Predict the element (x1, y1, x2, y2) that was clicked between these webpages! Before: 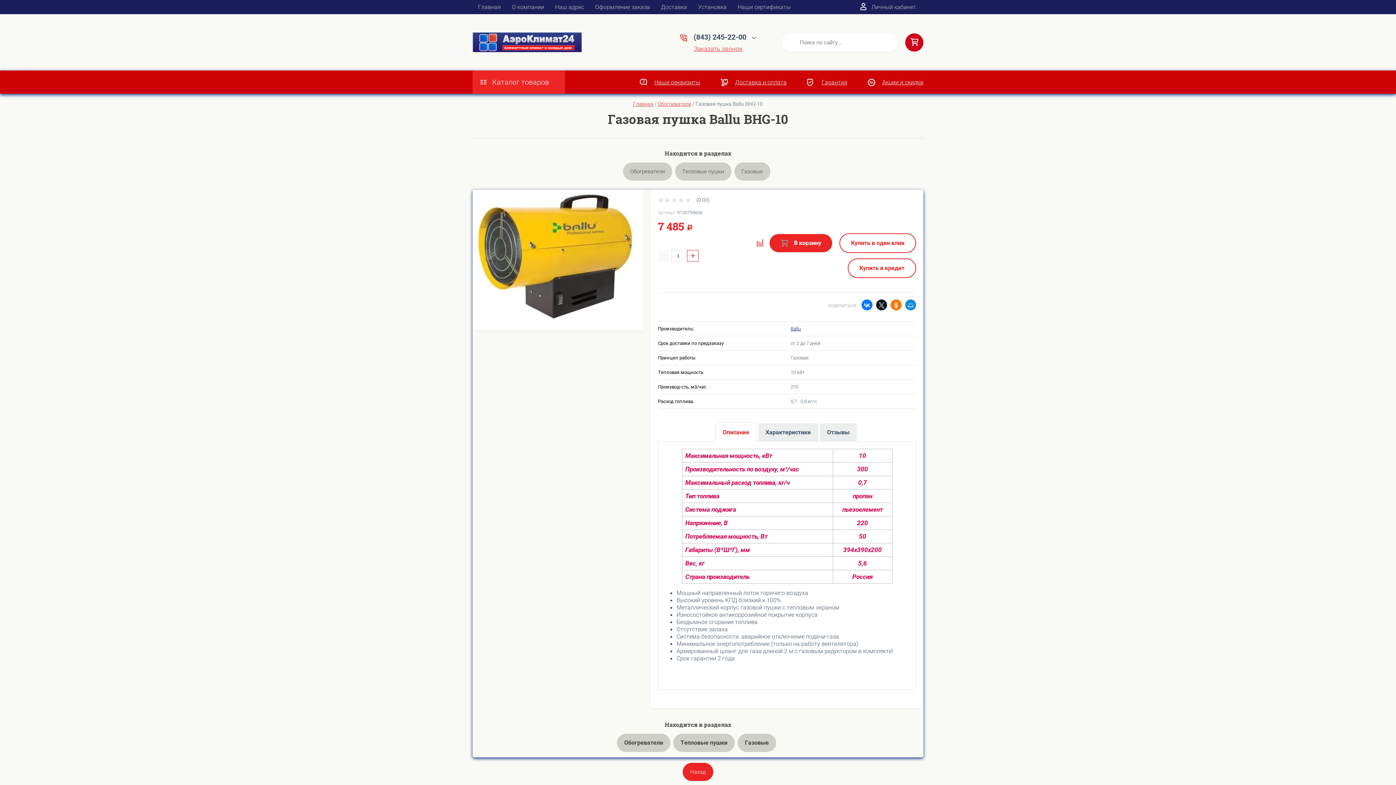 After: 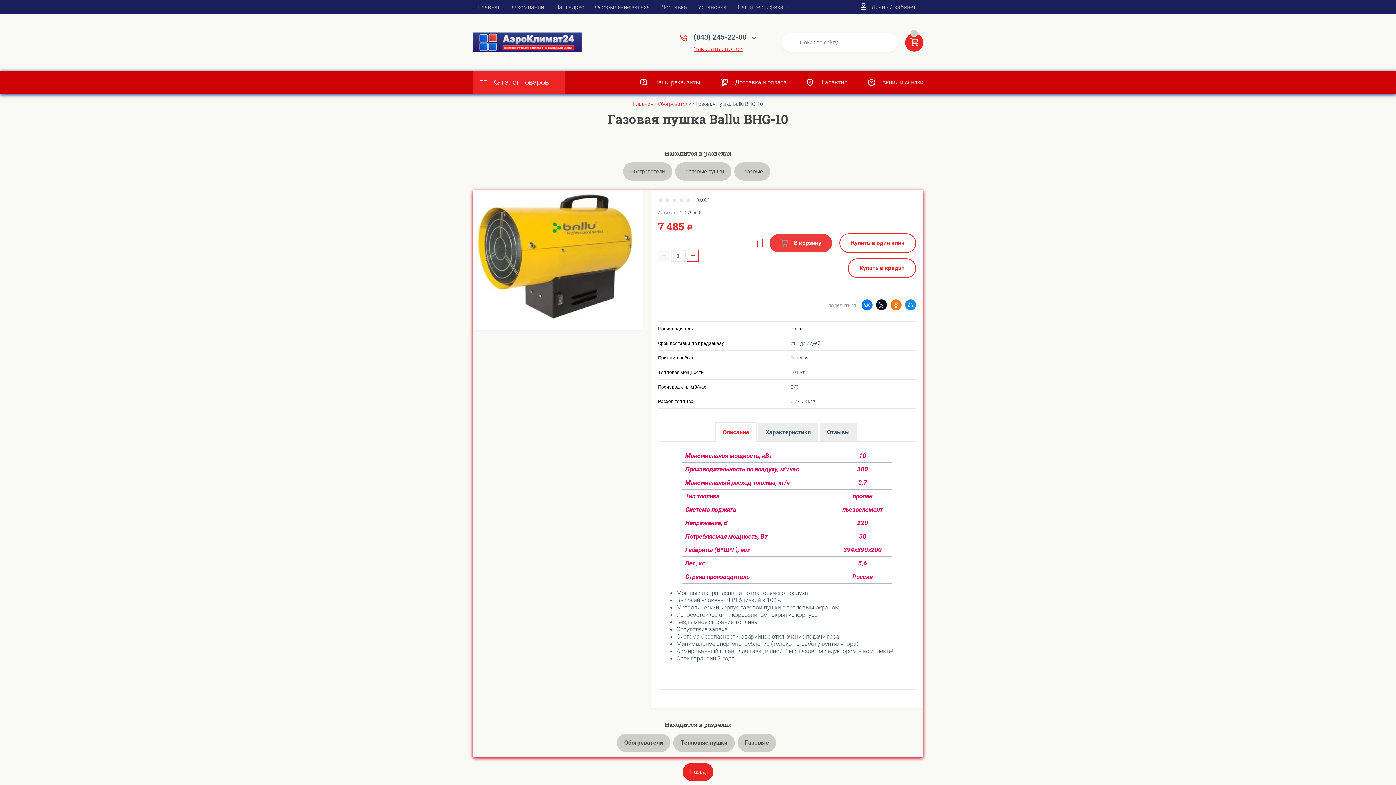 Action: bbox: (769, 234, 832, 252) label:  В корзину